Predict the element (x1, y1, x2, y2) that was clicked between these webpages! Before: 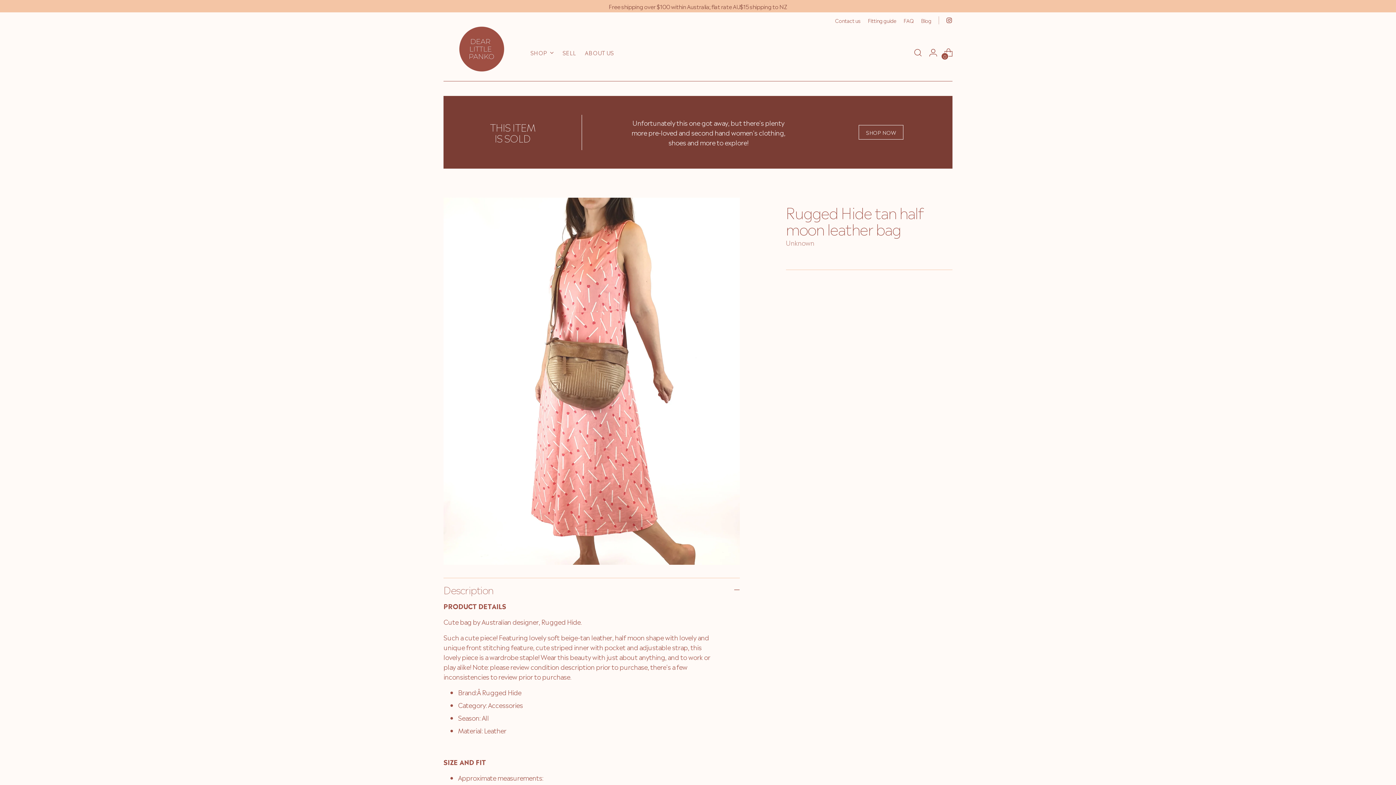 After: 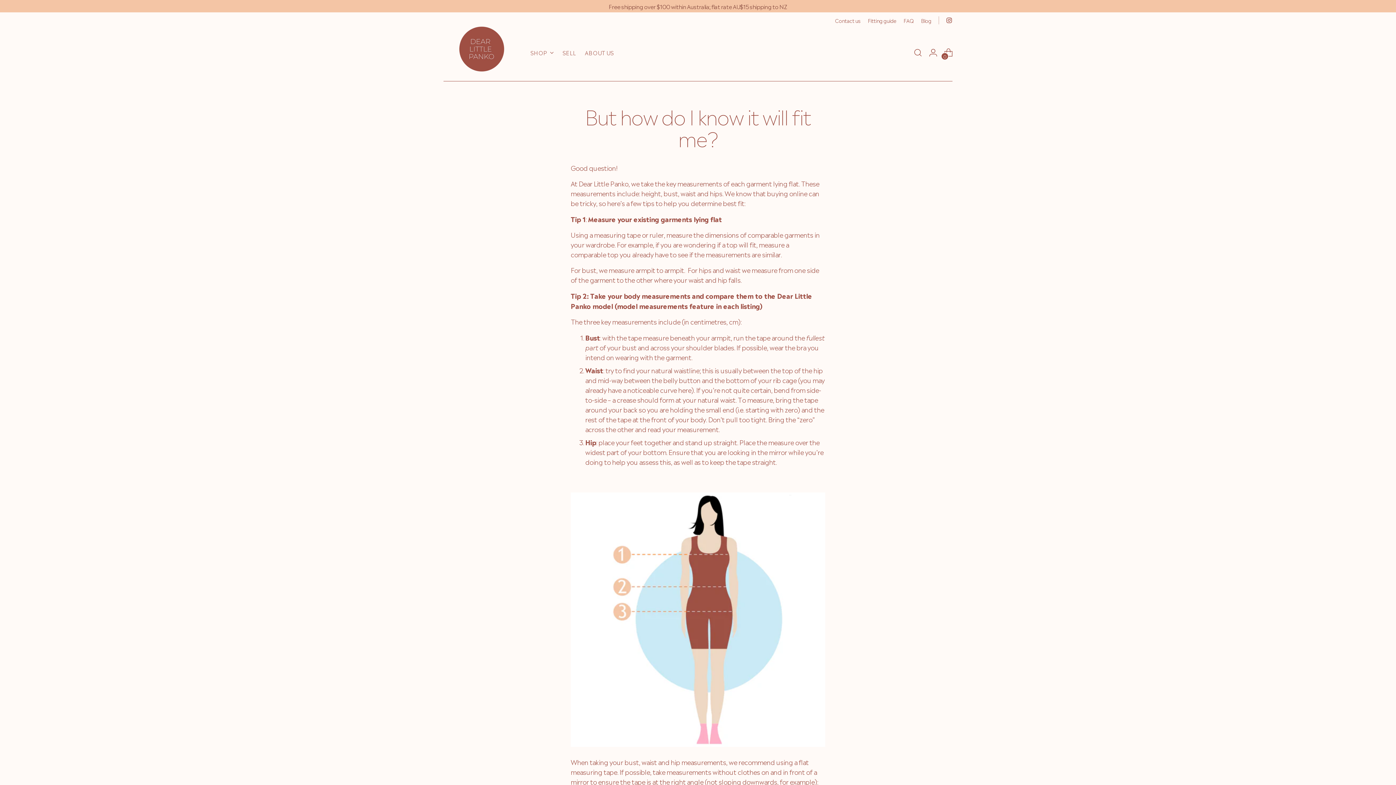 Action: bbox: (868, 12, 896, 28) label: Fitting guide